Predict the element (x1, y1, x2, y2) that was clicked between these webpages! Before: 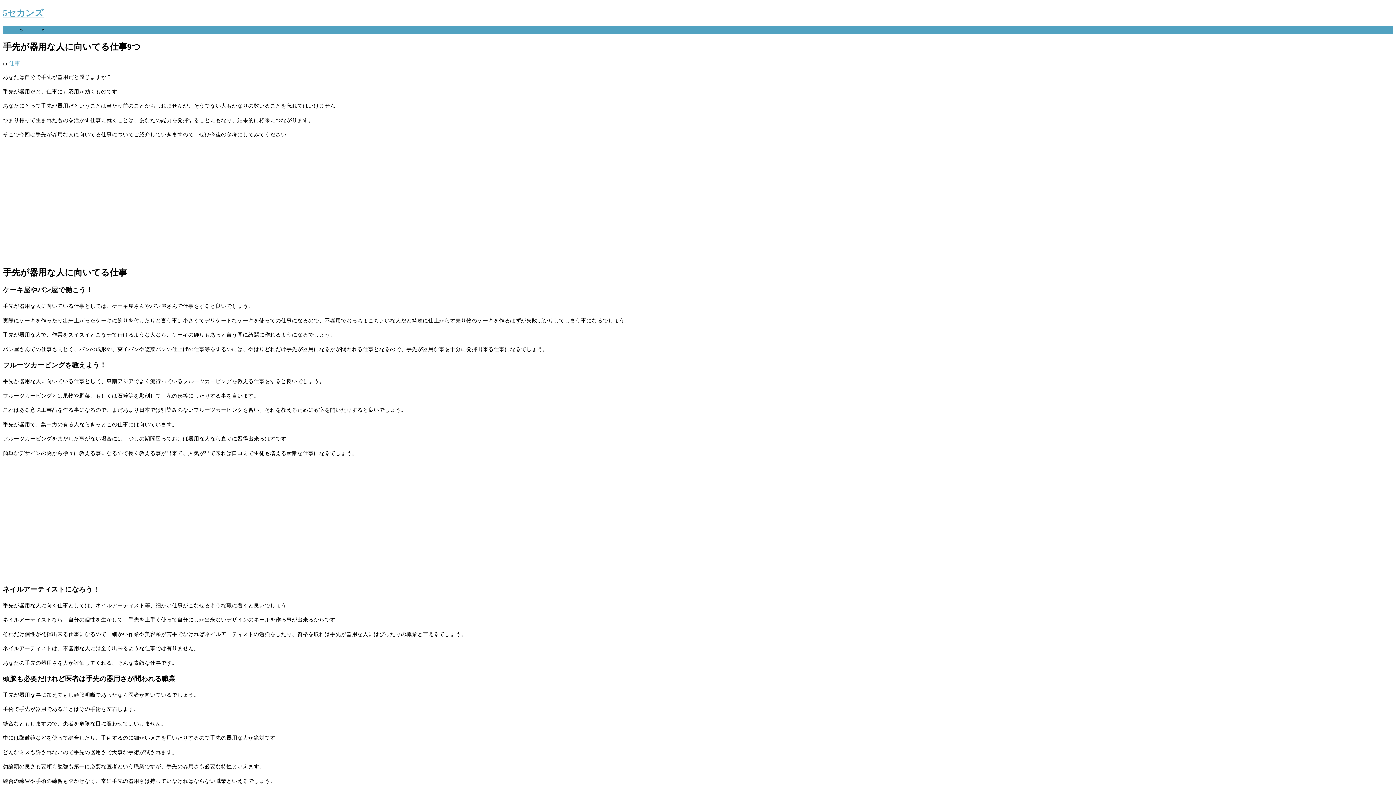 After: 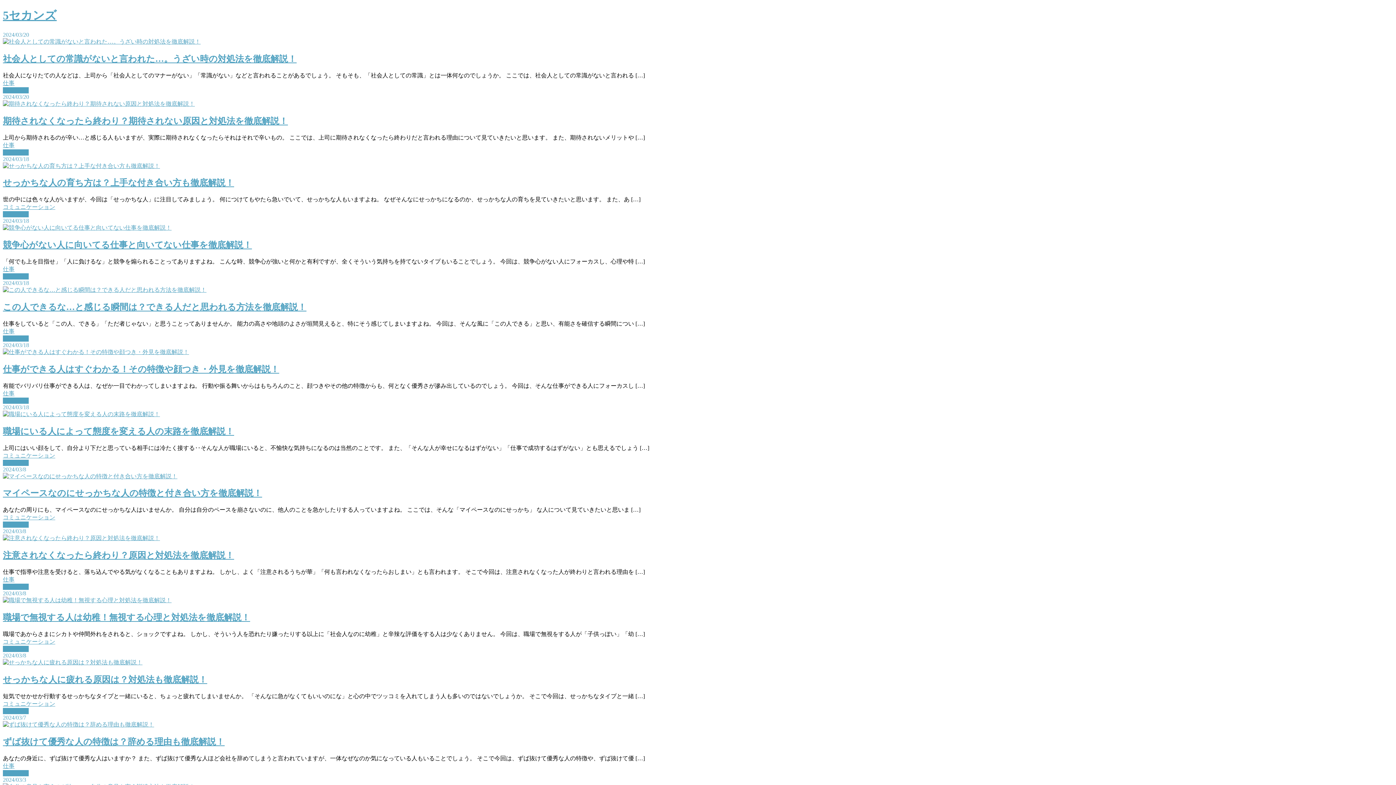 Action: bbox: (2, 26, 17, 32) label: Home